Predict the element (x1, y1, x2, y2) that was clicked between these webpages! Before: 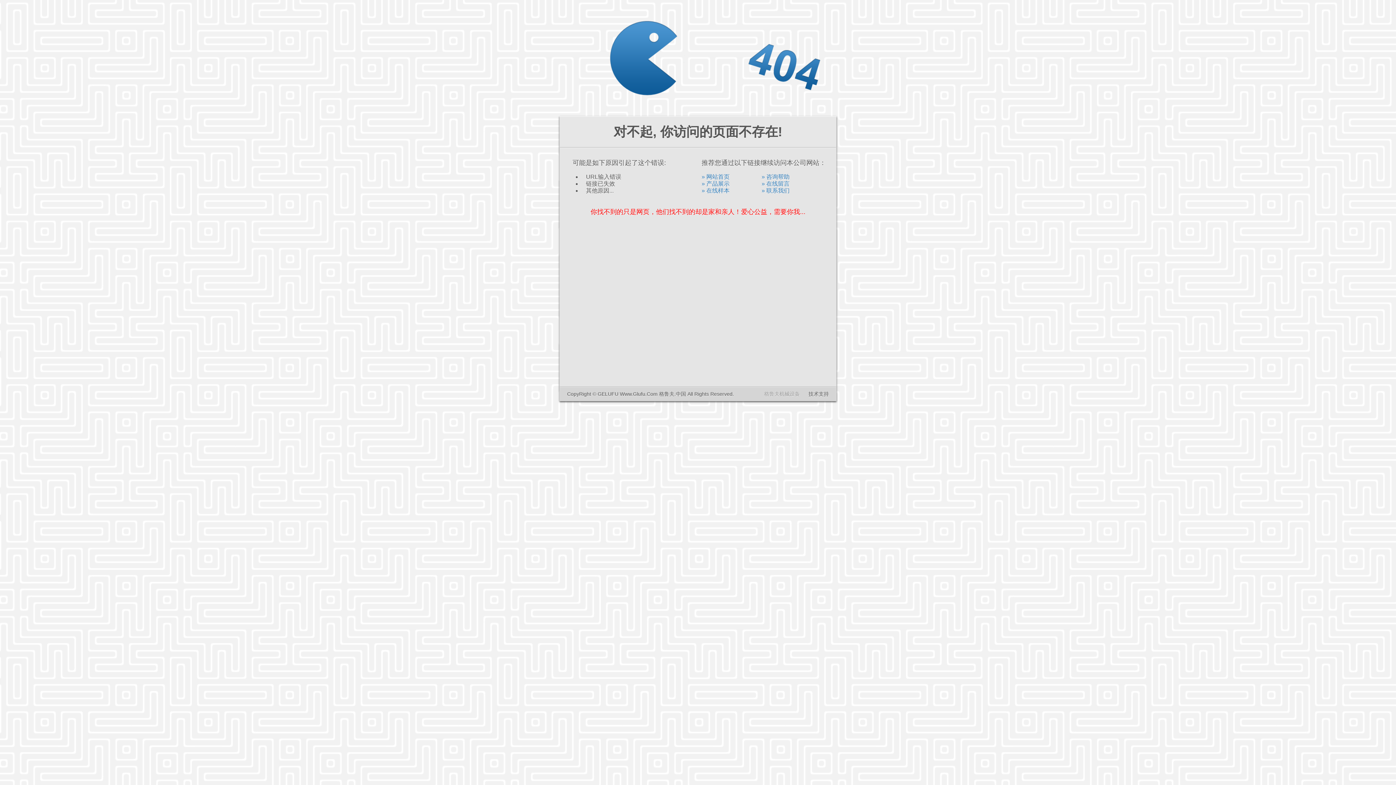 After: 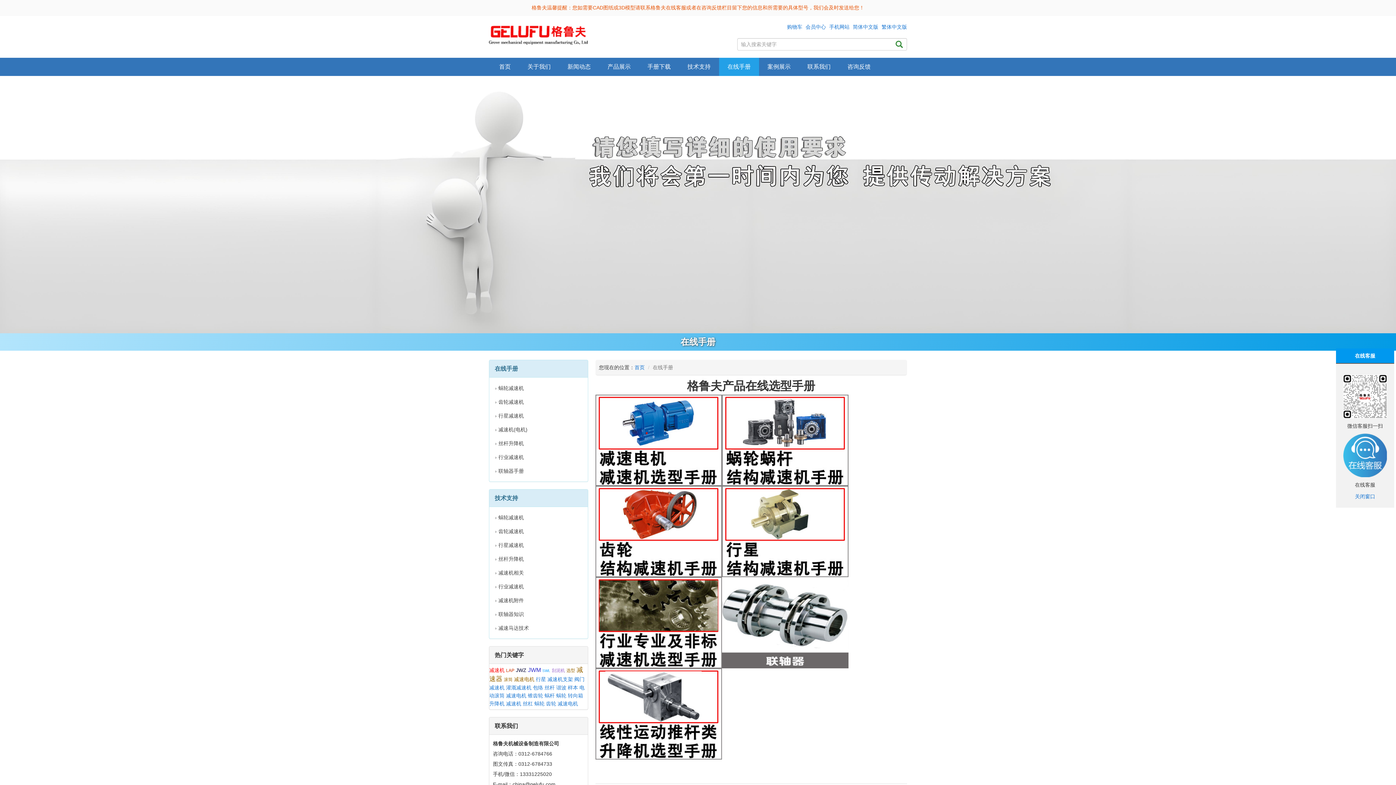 Action: label: » 在线样本 bbox: (701, 187, 729, 193)